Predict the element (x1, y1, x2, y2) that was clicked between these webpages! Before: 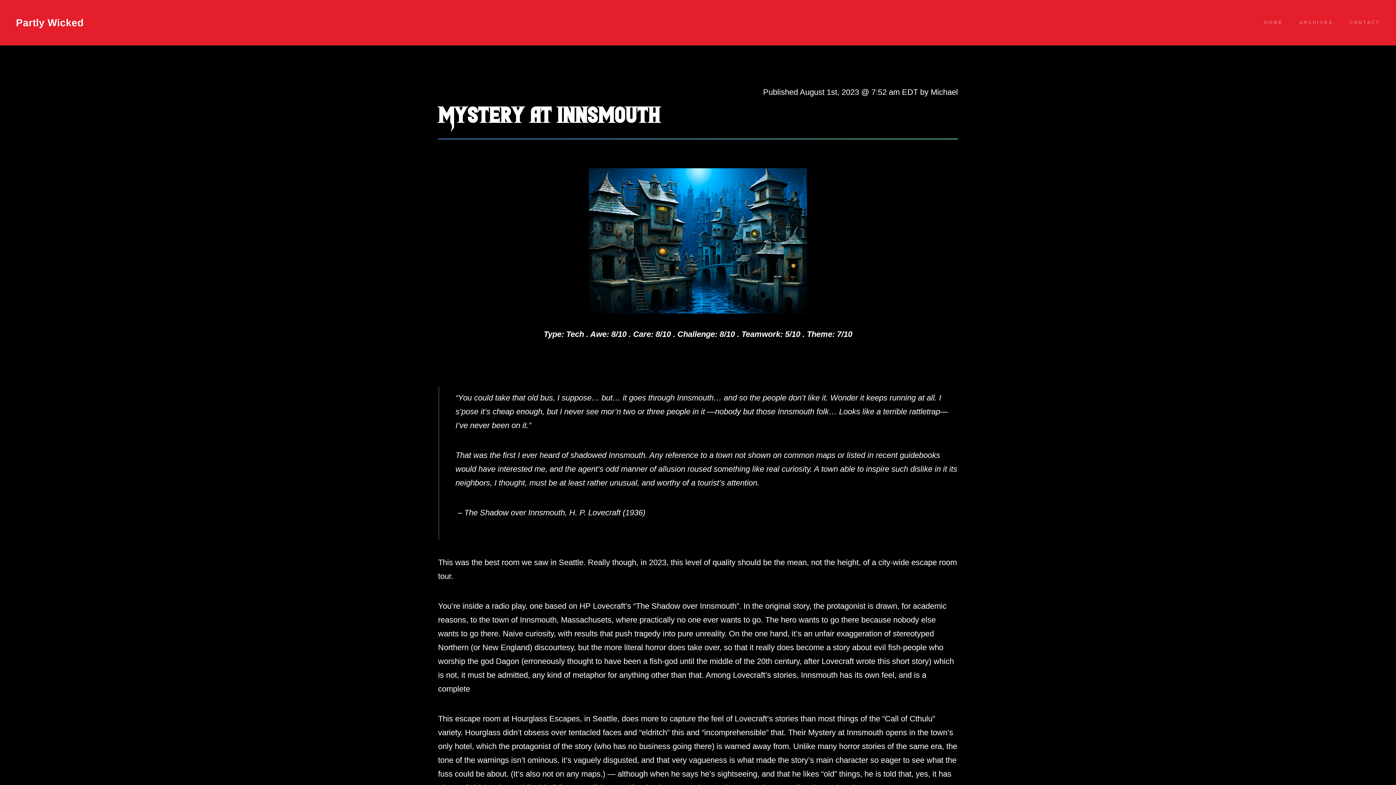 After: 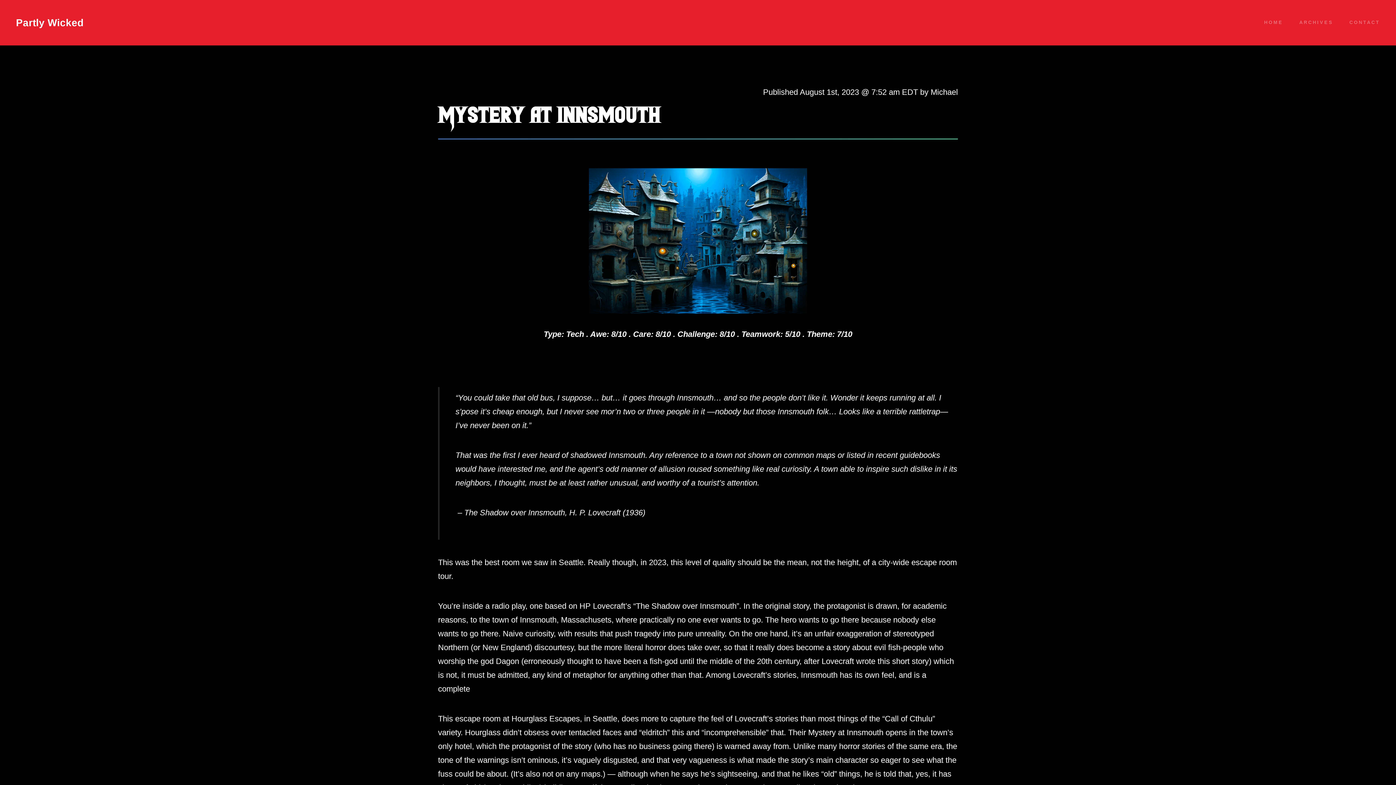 Action: bbox: (438, 101, 660, 130) label: Mystery at Innsmouth